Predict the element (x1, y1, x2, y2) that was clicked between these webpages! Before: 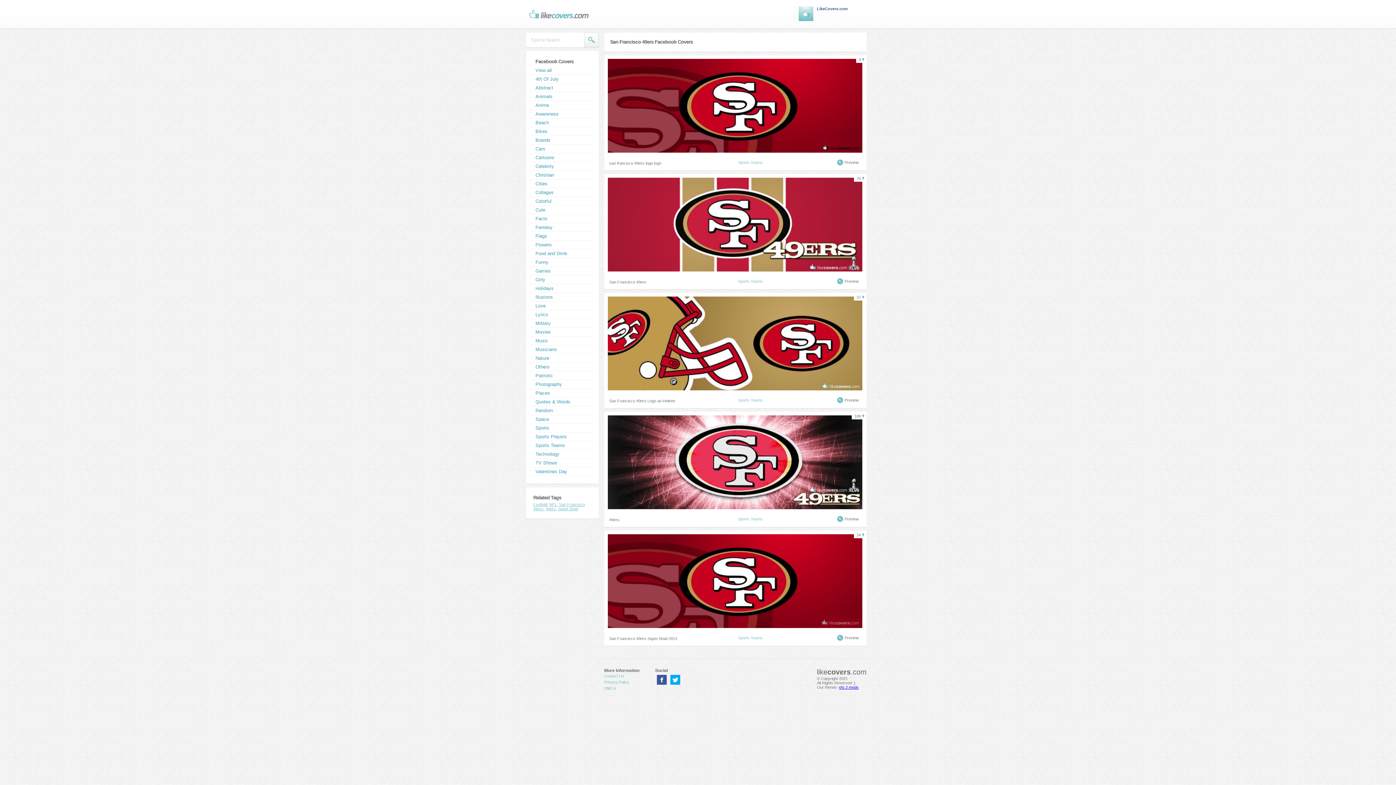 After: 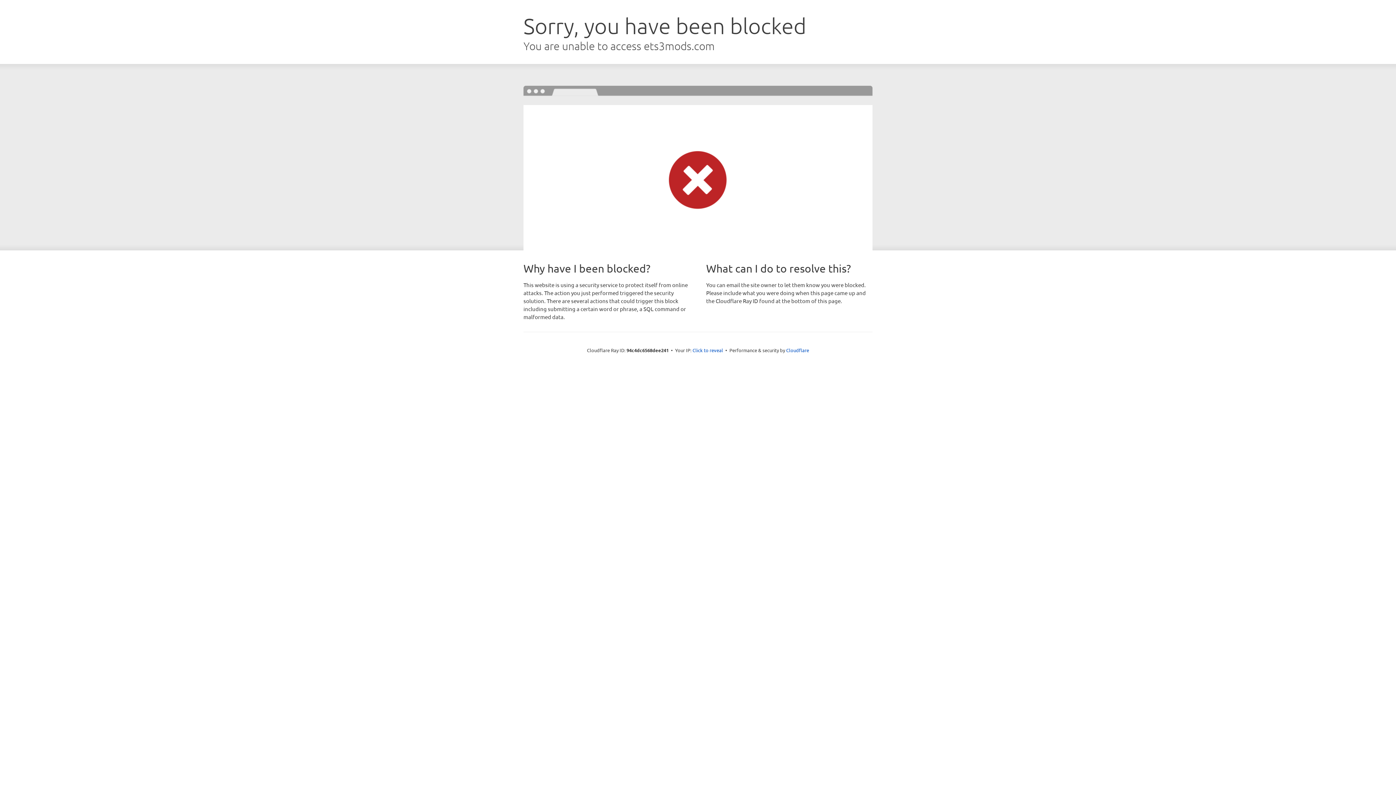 Action: bbox: (839, 685, 858, 689) label: ets 2 mods